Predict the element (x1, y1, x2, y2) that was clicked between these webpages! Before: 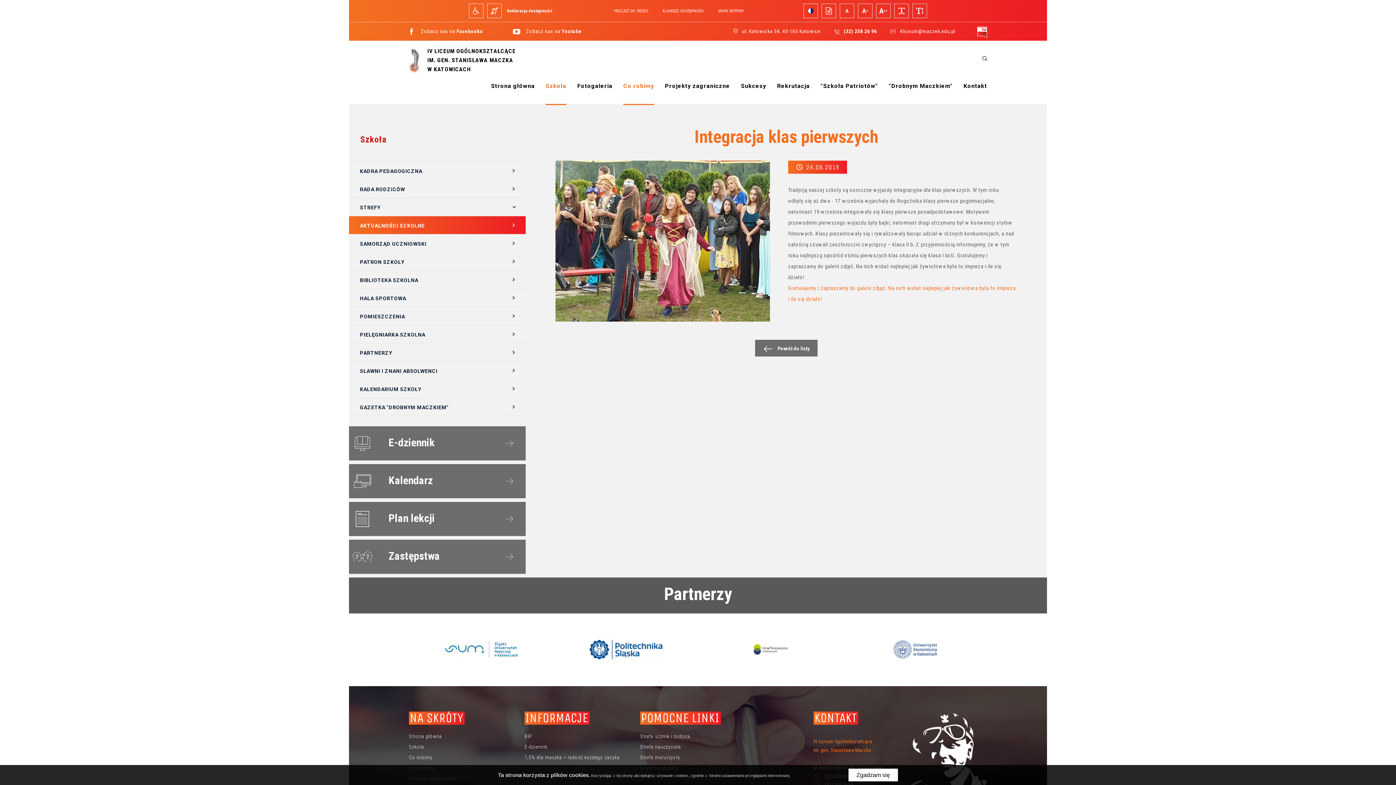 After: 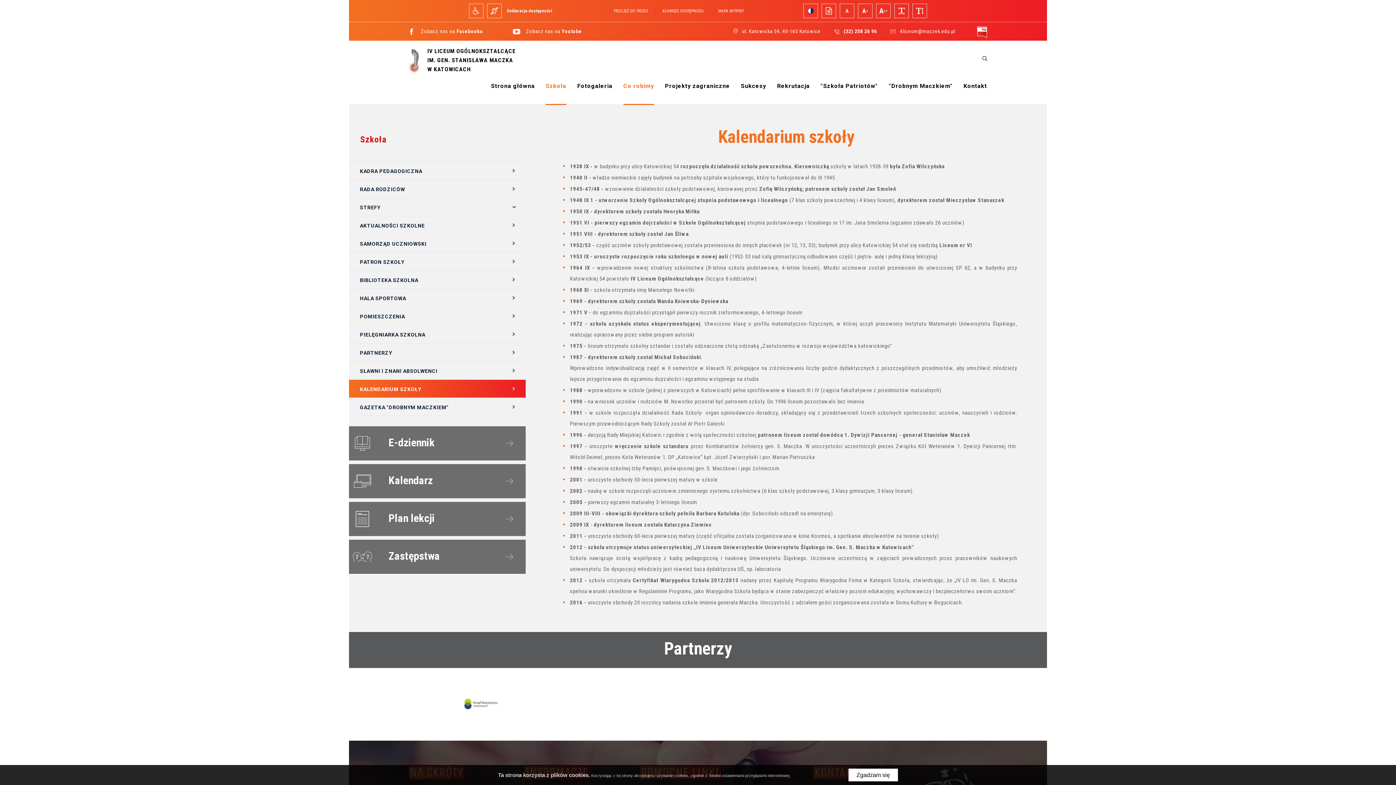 Action: label: KALENDARIUM SZKOŁY bbox: (349, 380, 525, 397)